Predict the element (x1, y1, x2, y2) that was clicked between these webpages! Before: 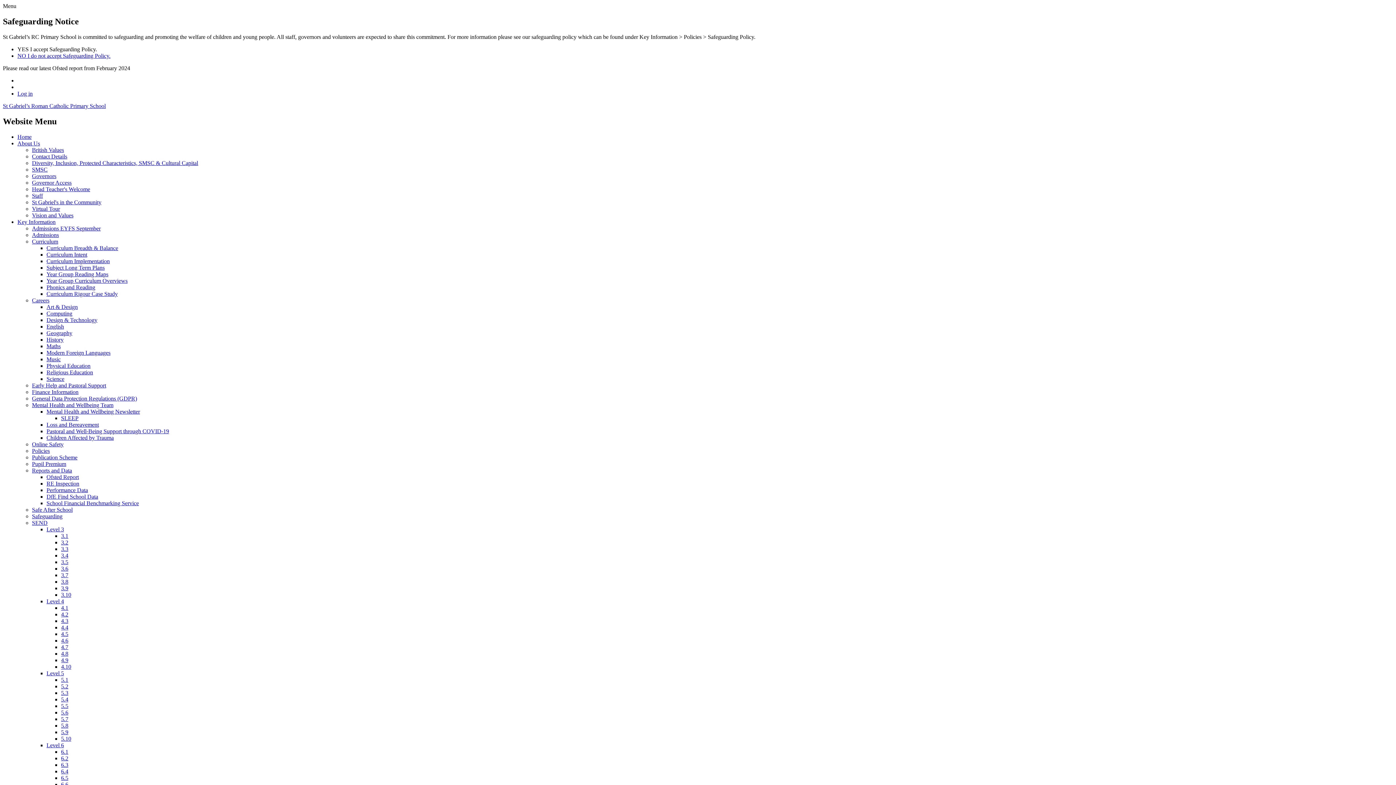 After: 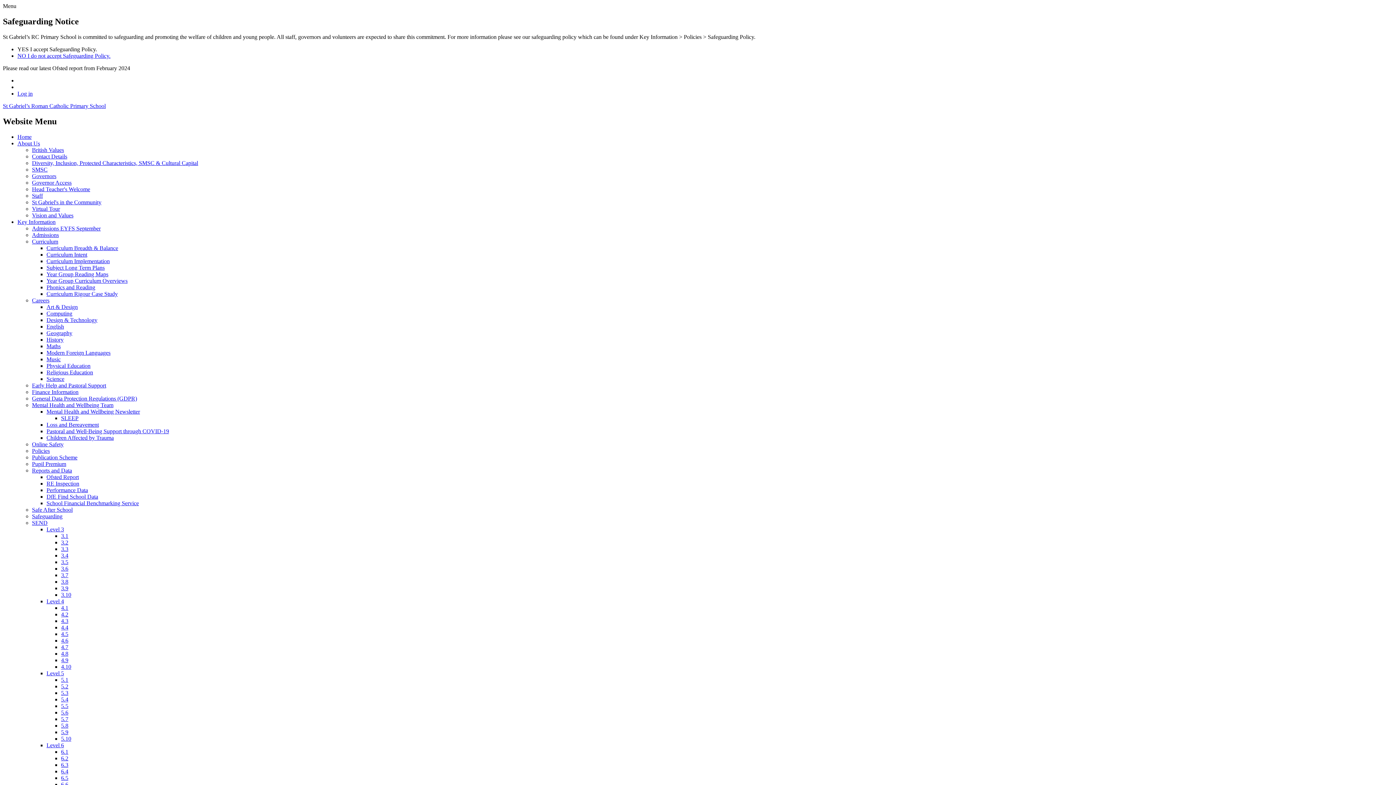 Action: bbox: (46, 670, 64, 676) label: Level 5